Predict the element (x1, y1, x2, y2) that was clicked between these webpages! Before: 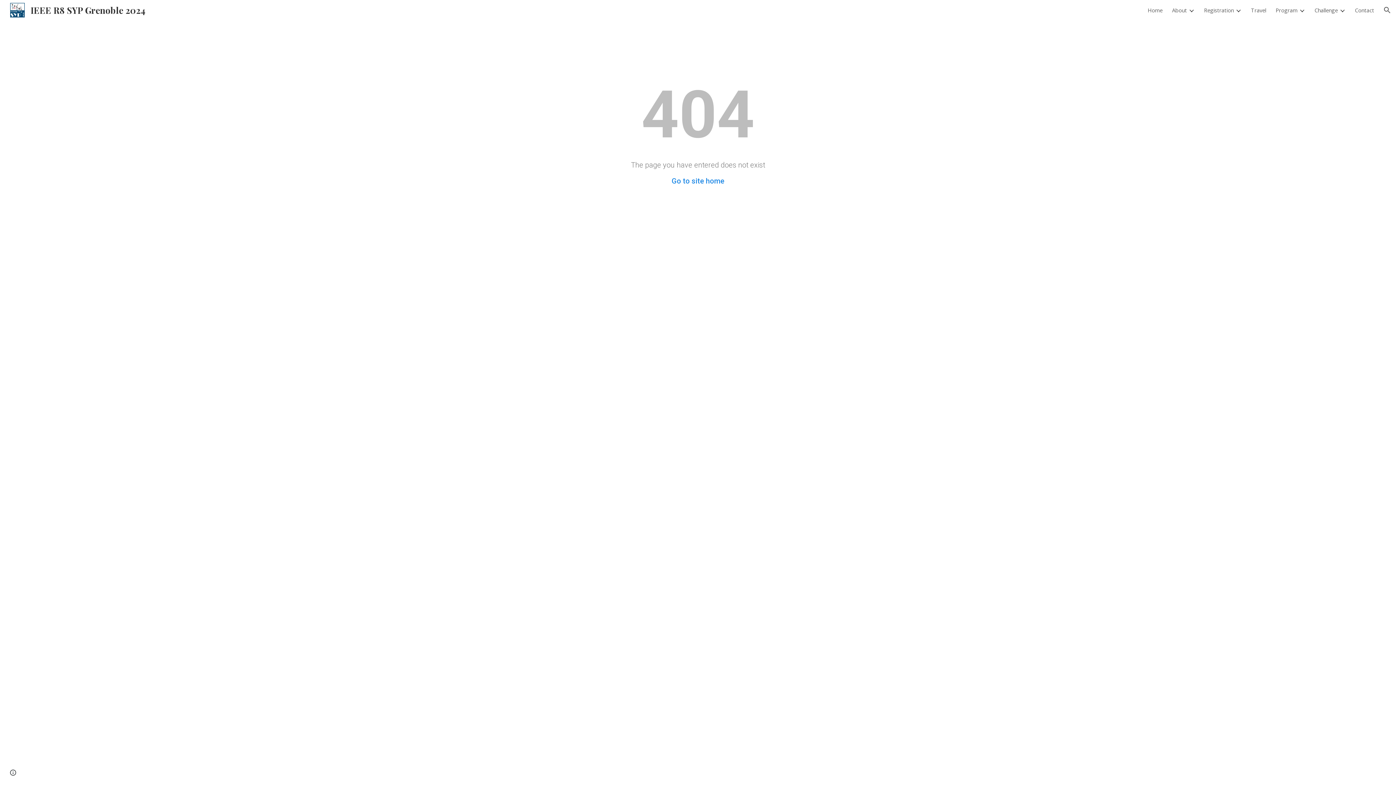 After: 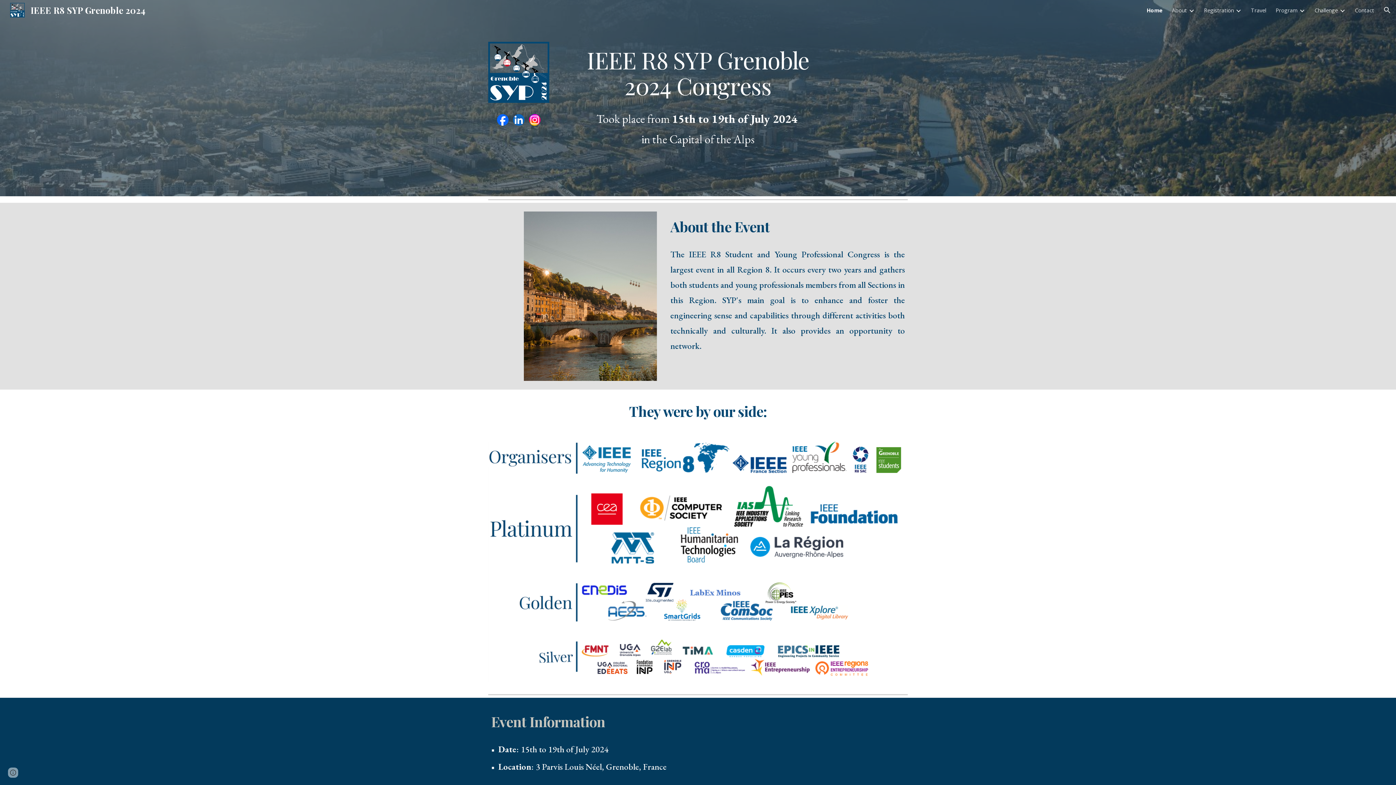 Action: bbox: (5, 2, 149, 14) label: IEEE R8 SYP Grenoble 2024